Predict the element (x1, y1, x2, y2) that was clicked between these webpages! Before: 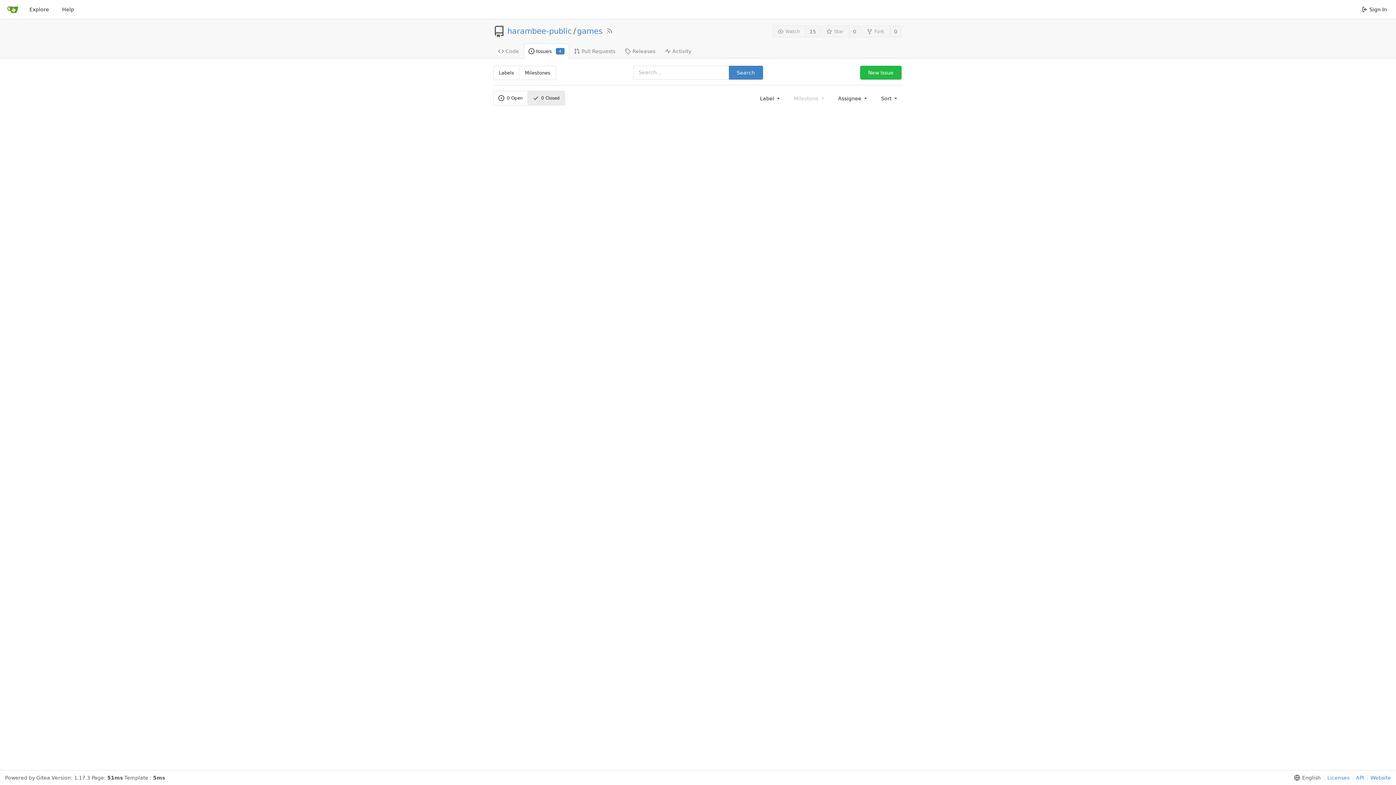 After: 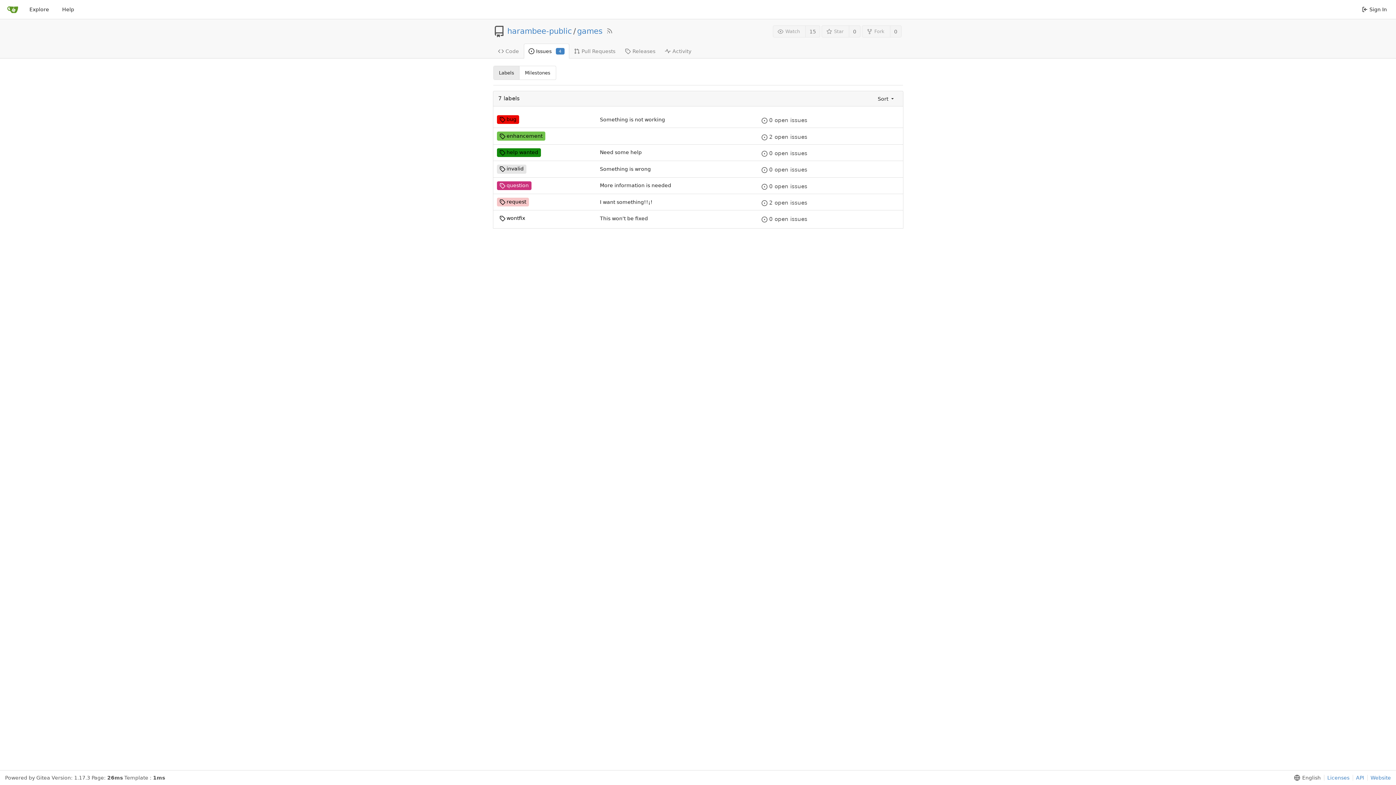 Action: label: Labels bbox: (493, 66, 519, 79)